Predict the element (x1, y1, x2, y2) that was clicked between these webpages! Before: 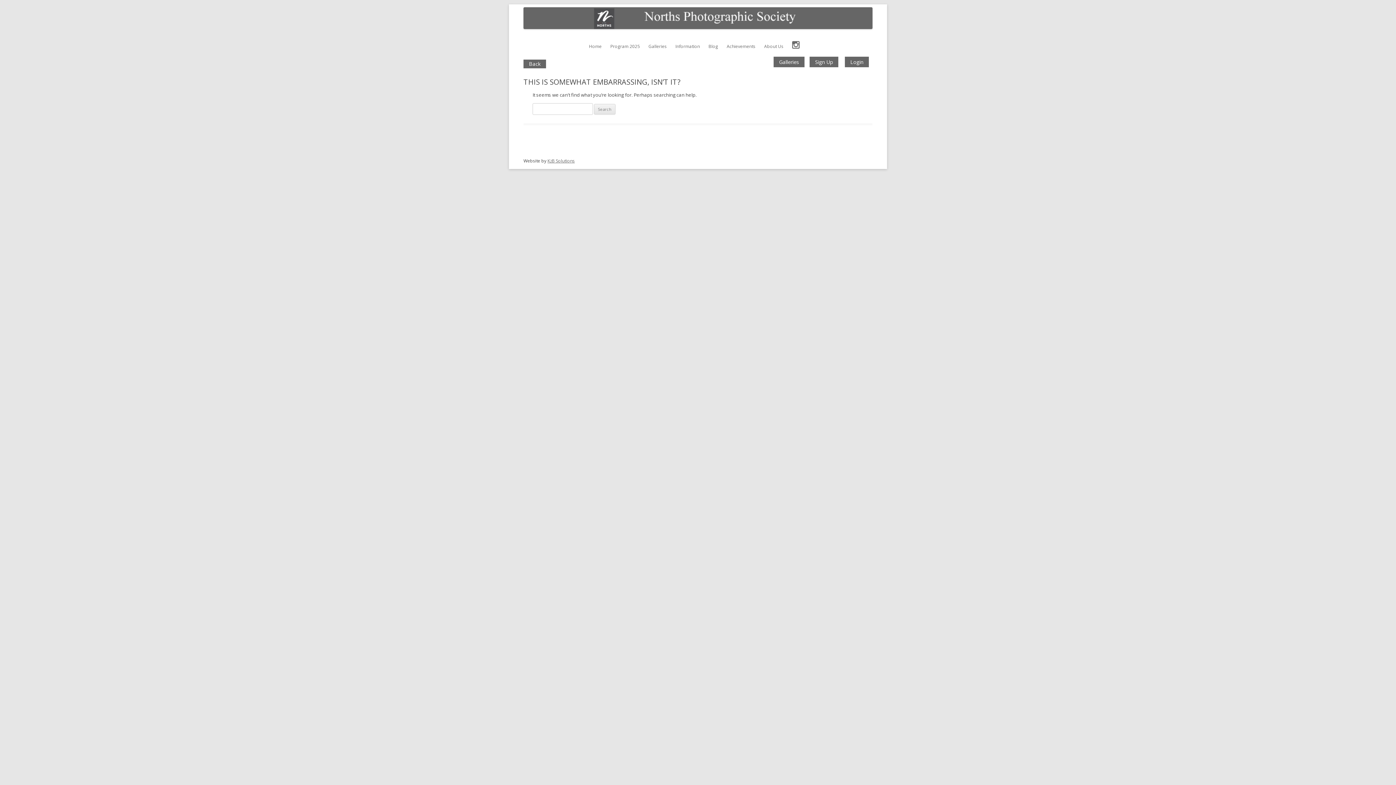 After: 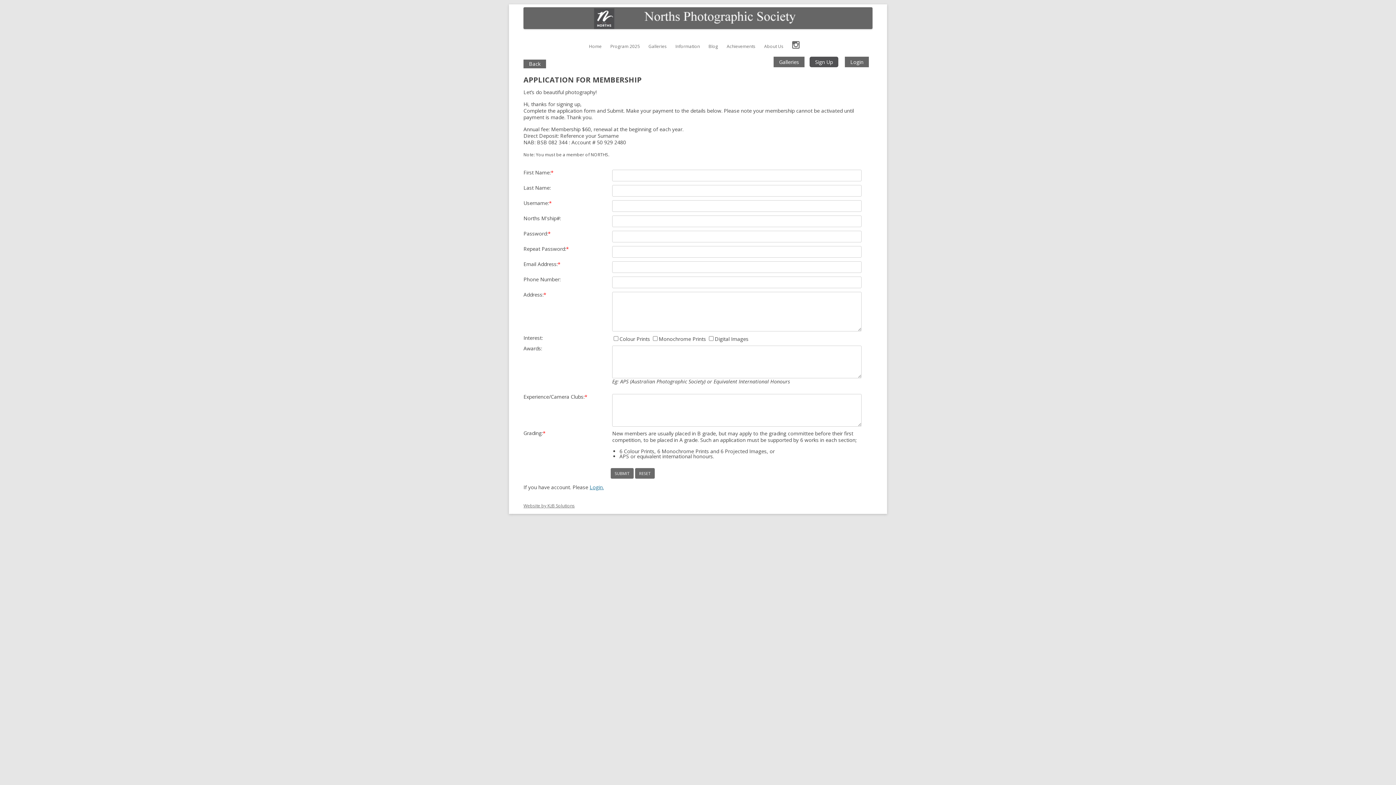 Action: bbox: (809, 56, 838, 67) label: Sign Up